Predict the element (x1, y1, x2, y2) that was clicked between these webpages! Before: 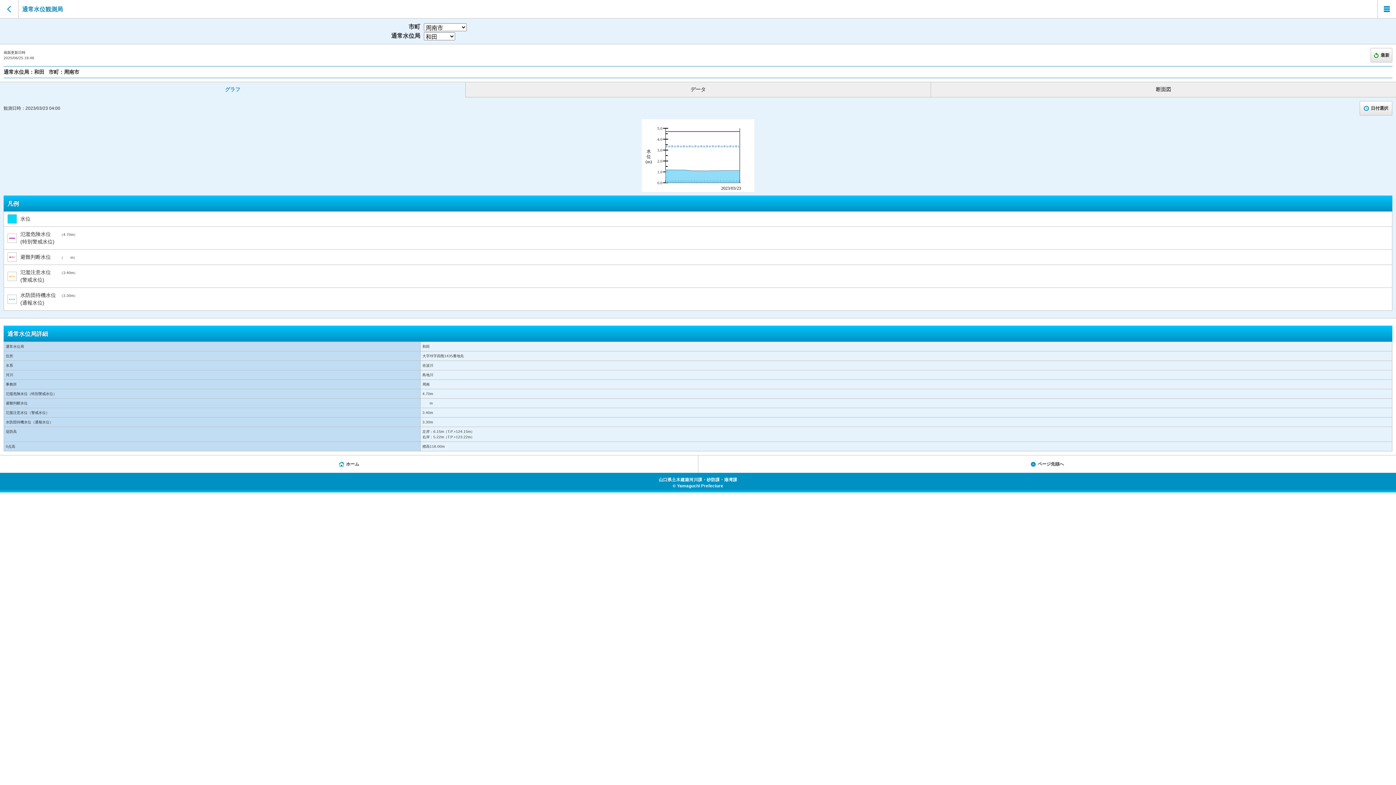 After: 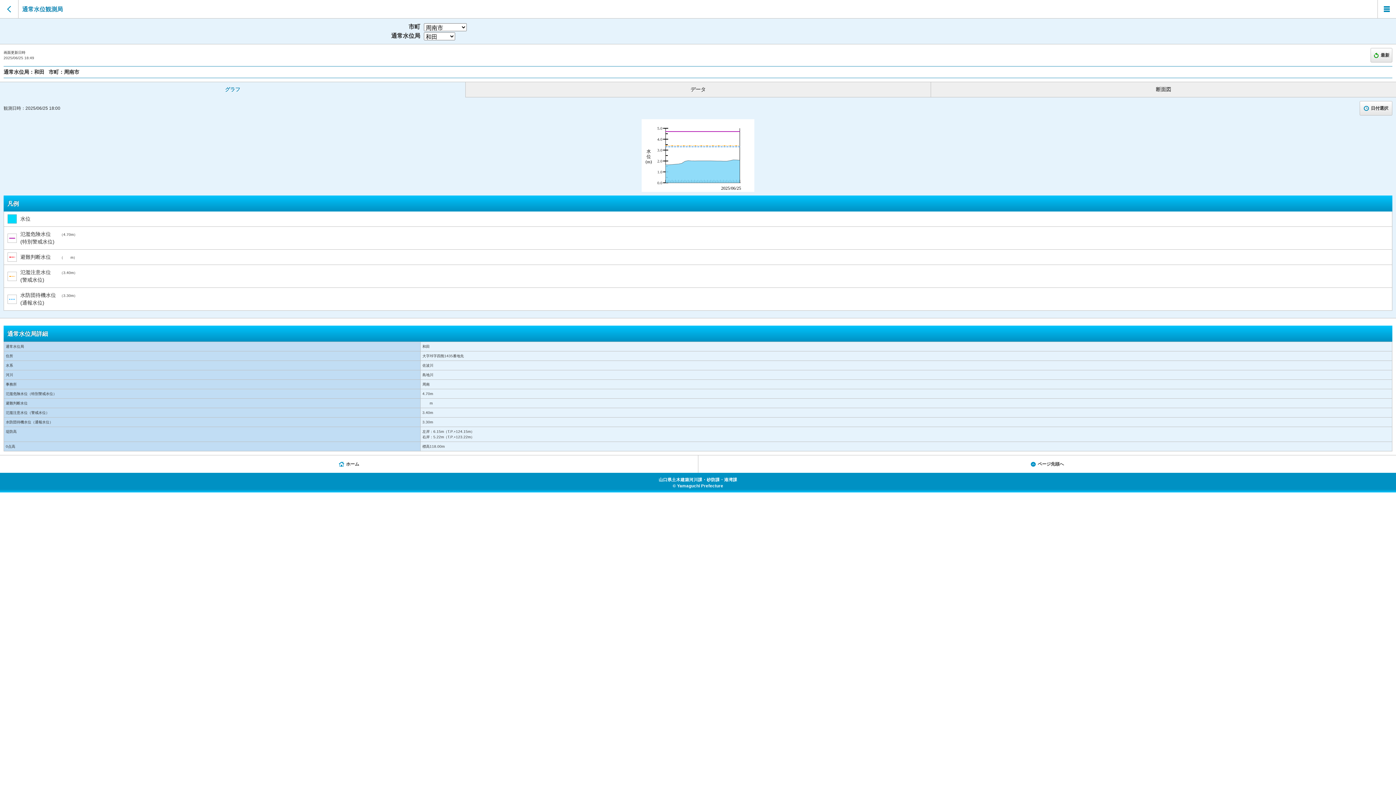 Action: bbox: (1370, 48, 1392, 62) label: 最新